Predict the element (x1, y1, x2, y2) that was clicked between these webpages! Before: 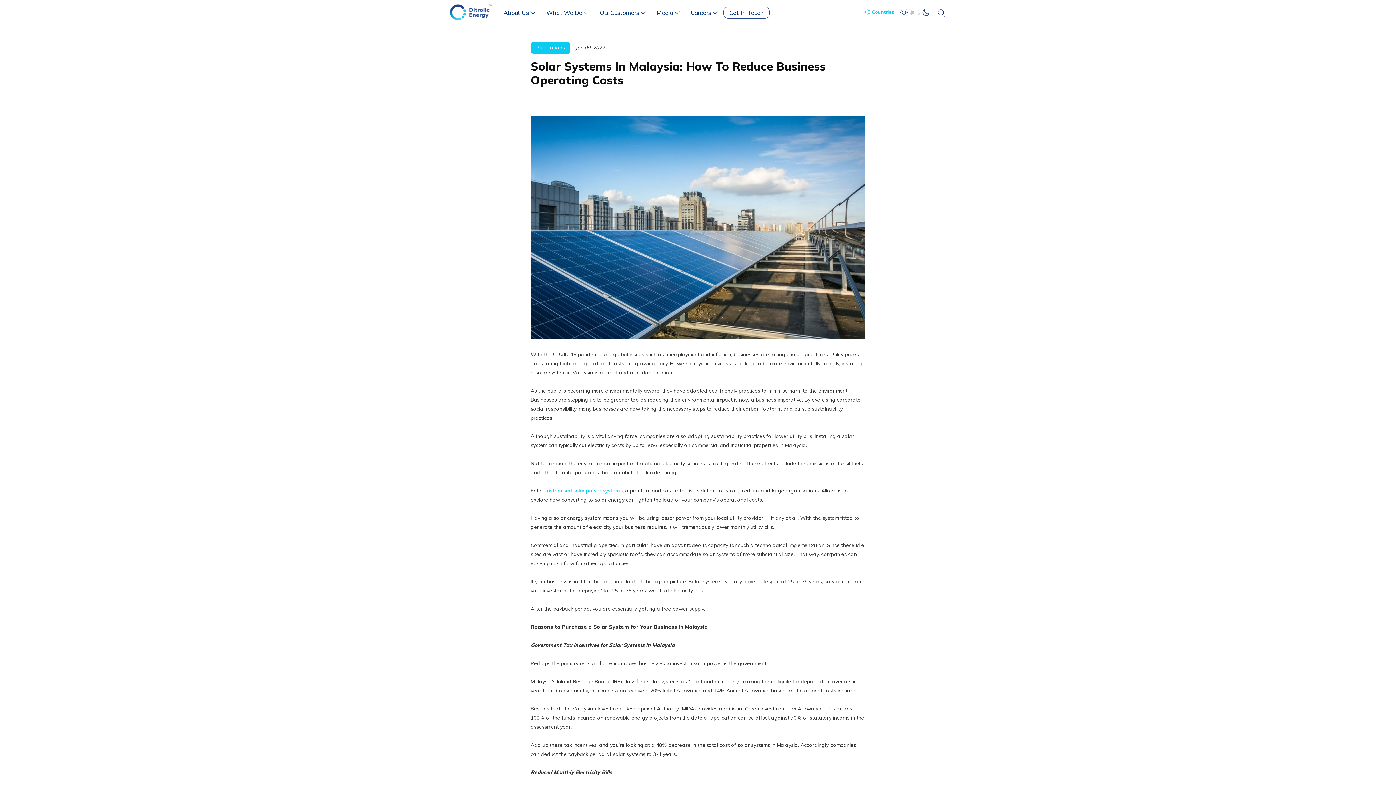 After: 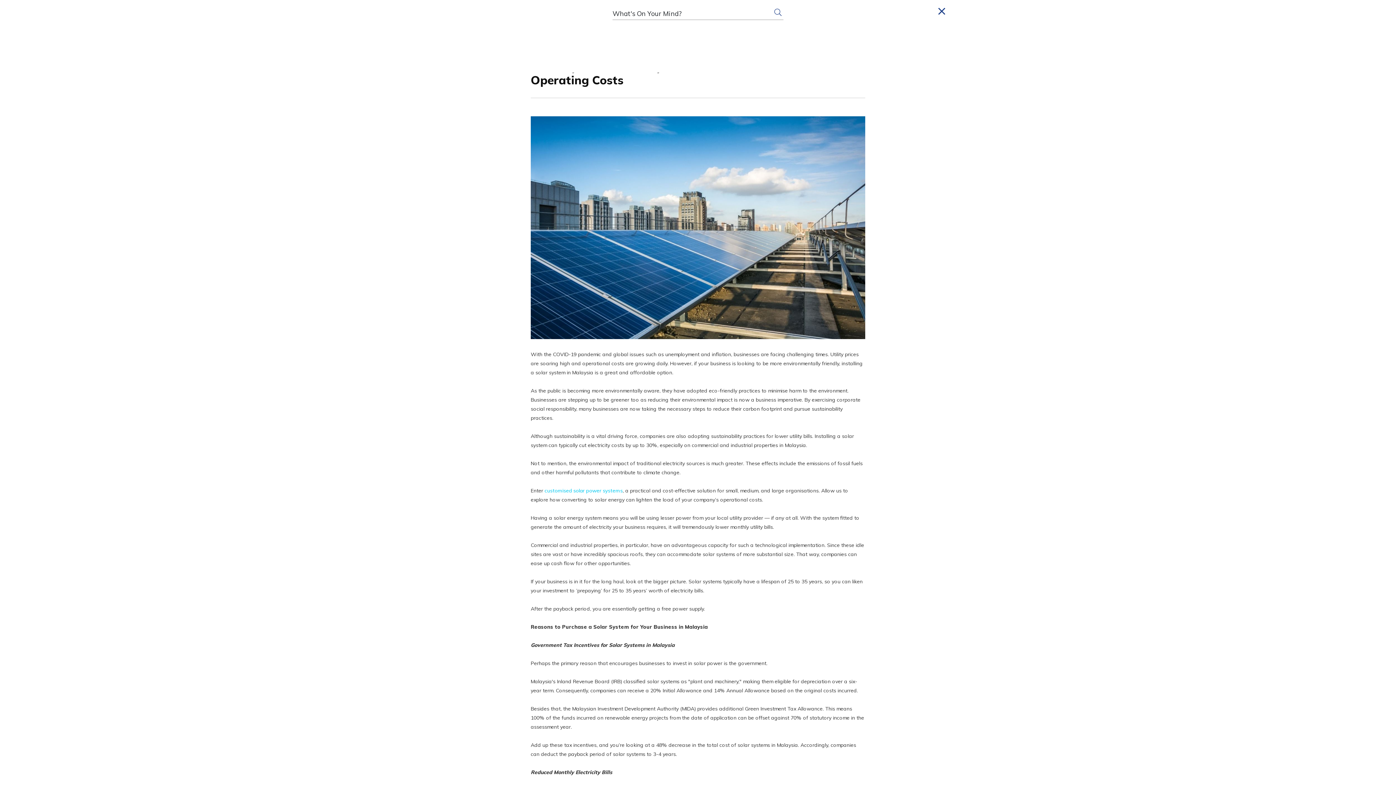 Action: bbox: (938, 8, 945, 17)